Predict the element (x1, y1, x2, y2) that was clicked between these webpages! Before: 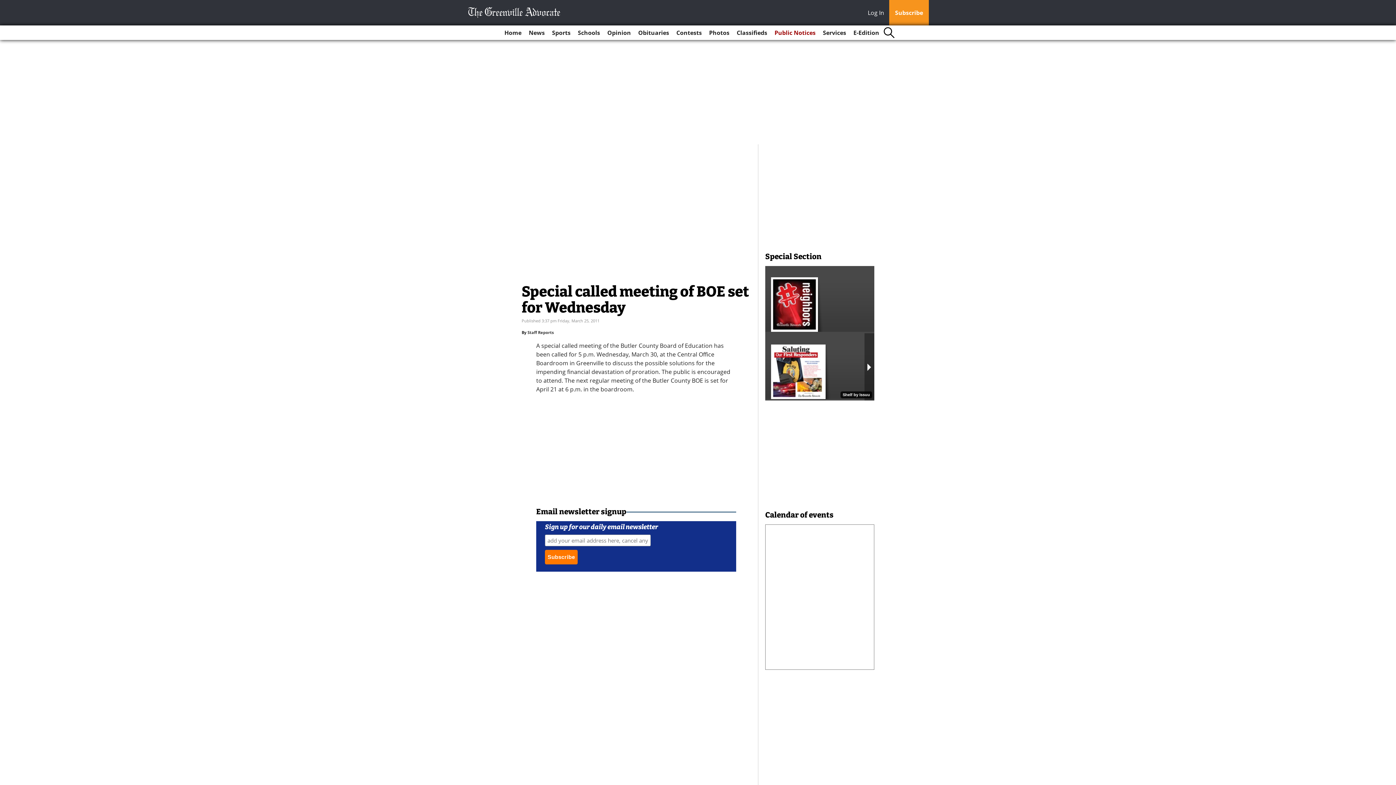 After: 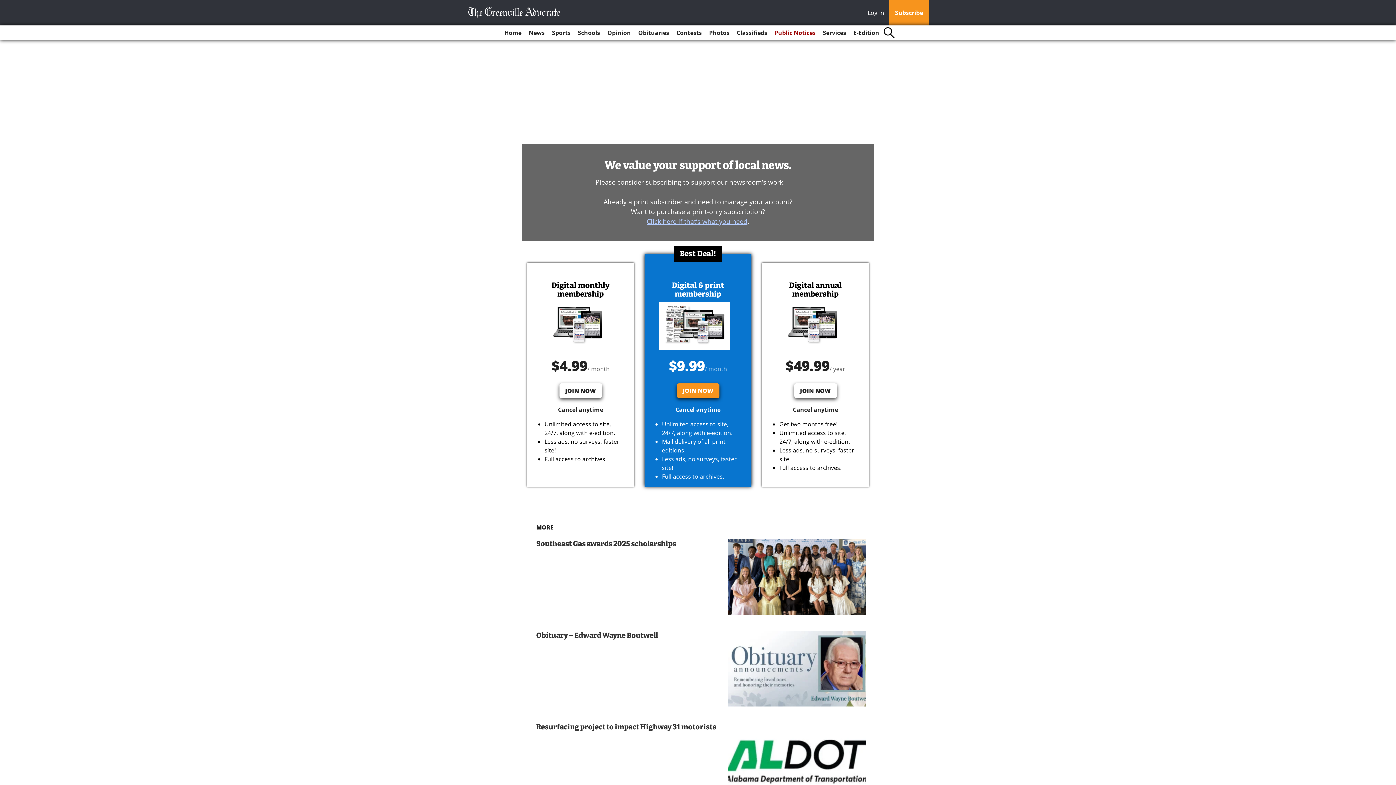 Action: label: Subscribe bbox: (889, 0, 929, 25)